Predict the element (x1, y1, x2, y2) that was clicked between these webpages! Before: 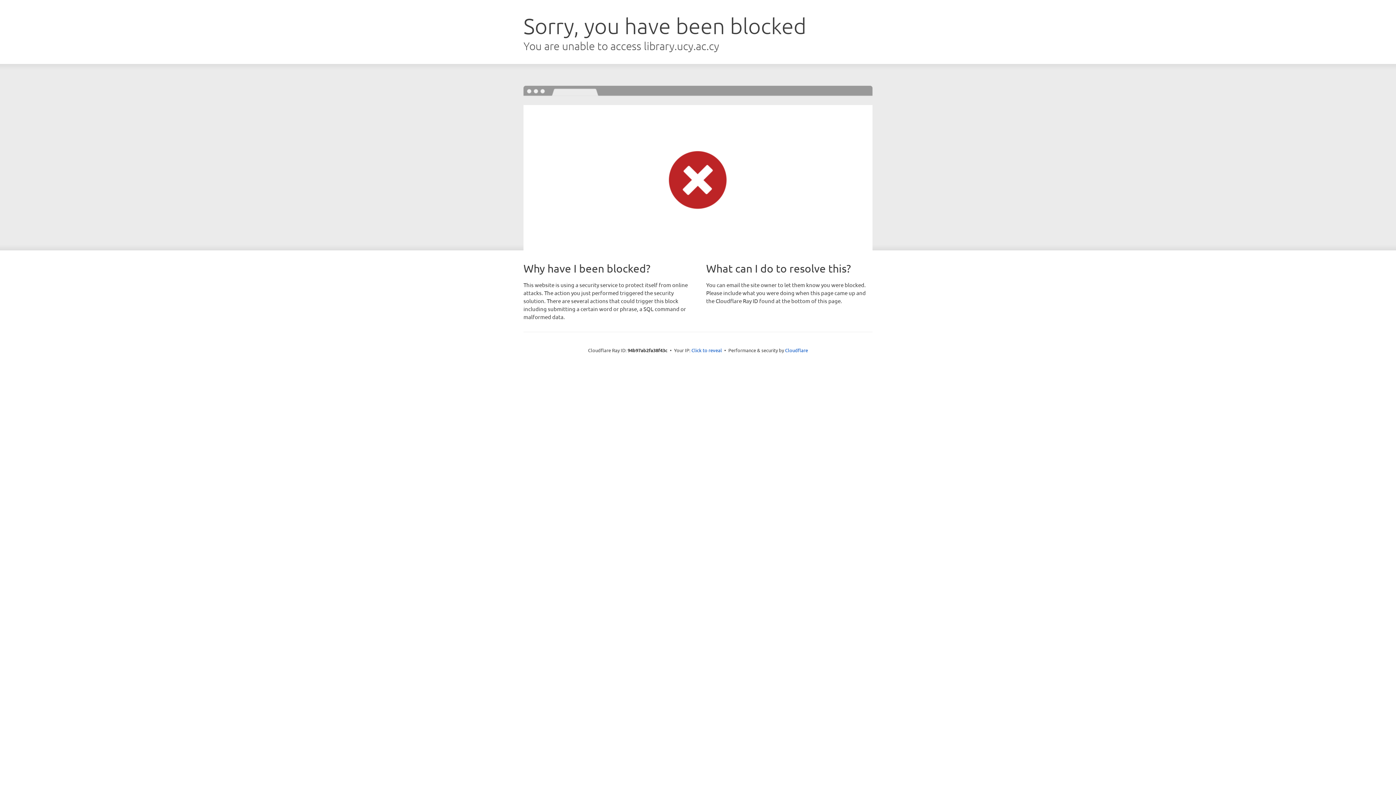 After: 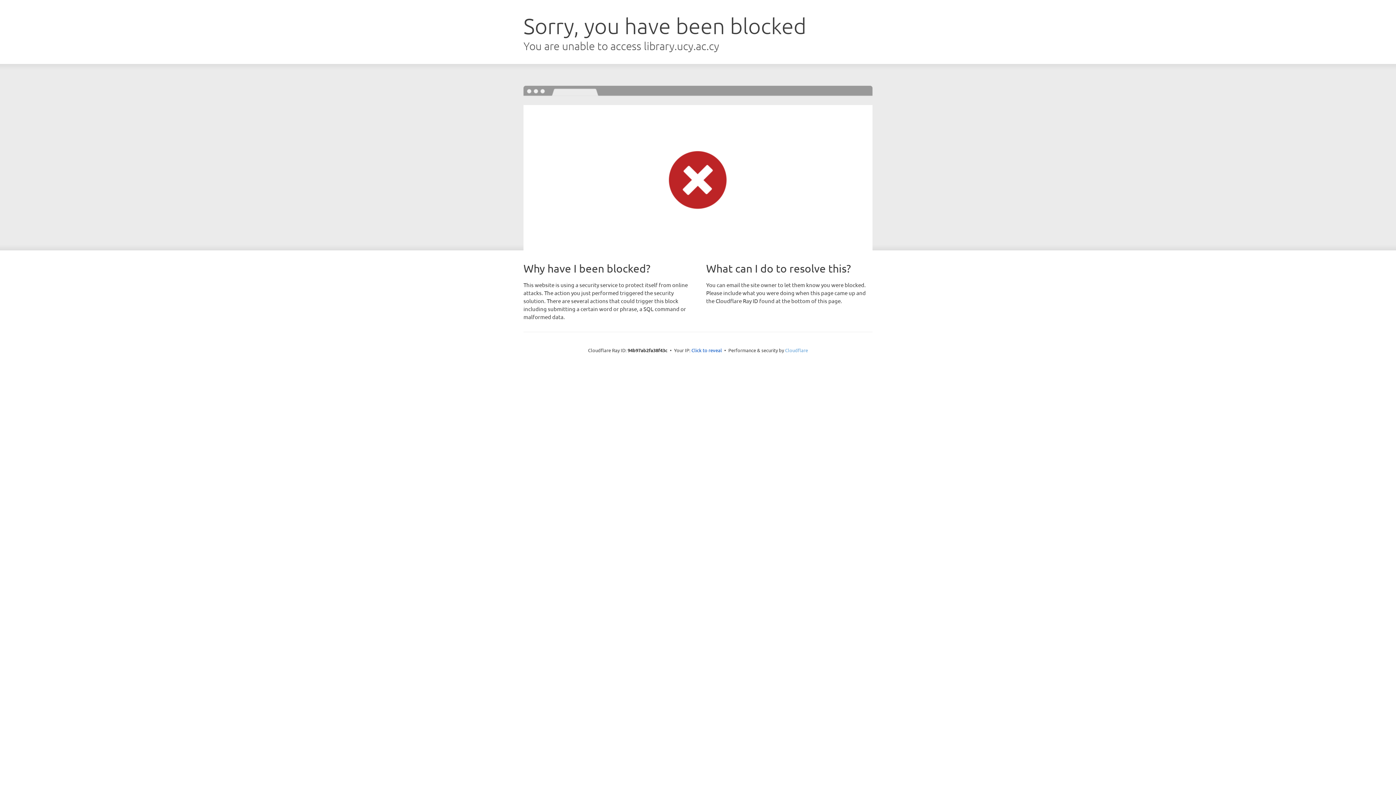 Action: label: Cloudflare bbox: (785, 347, 808, 353)